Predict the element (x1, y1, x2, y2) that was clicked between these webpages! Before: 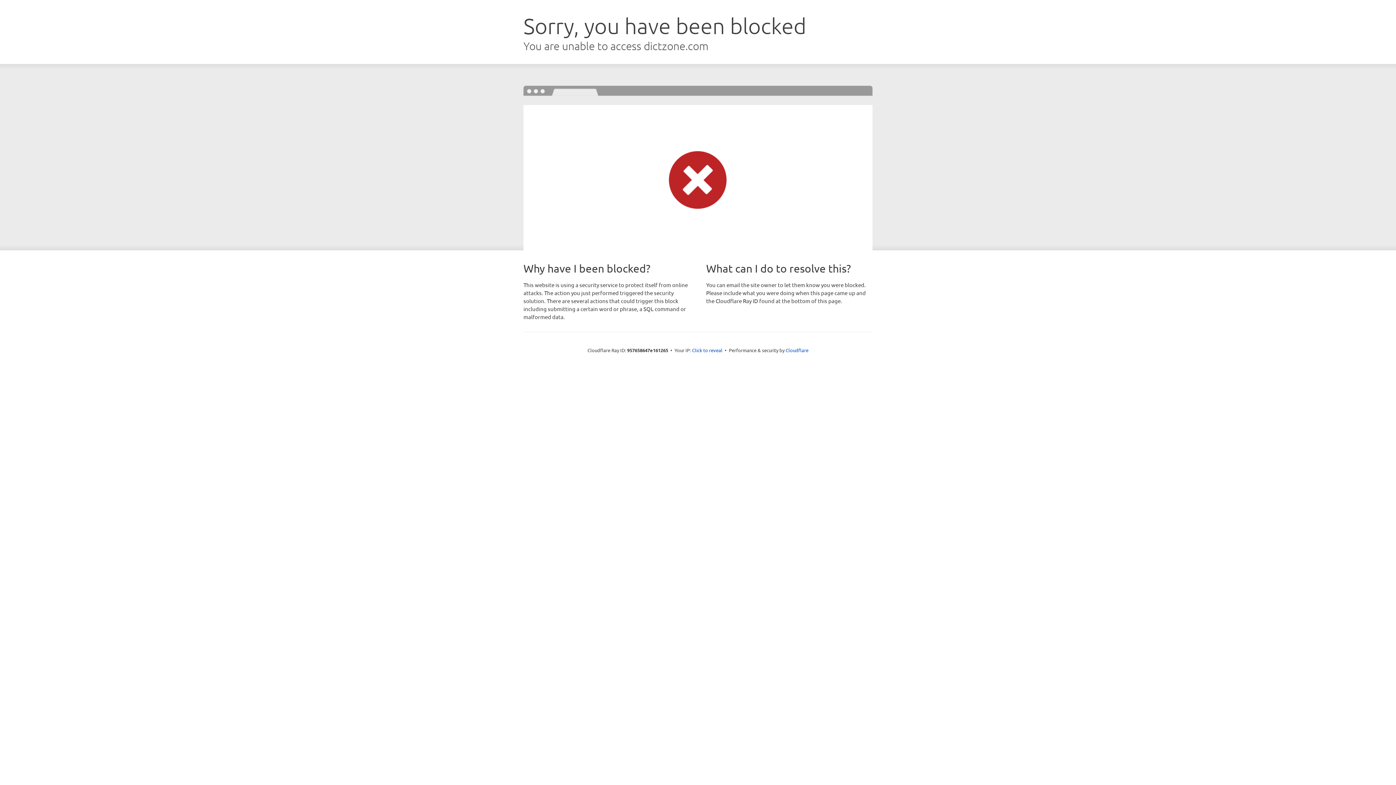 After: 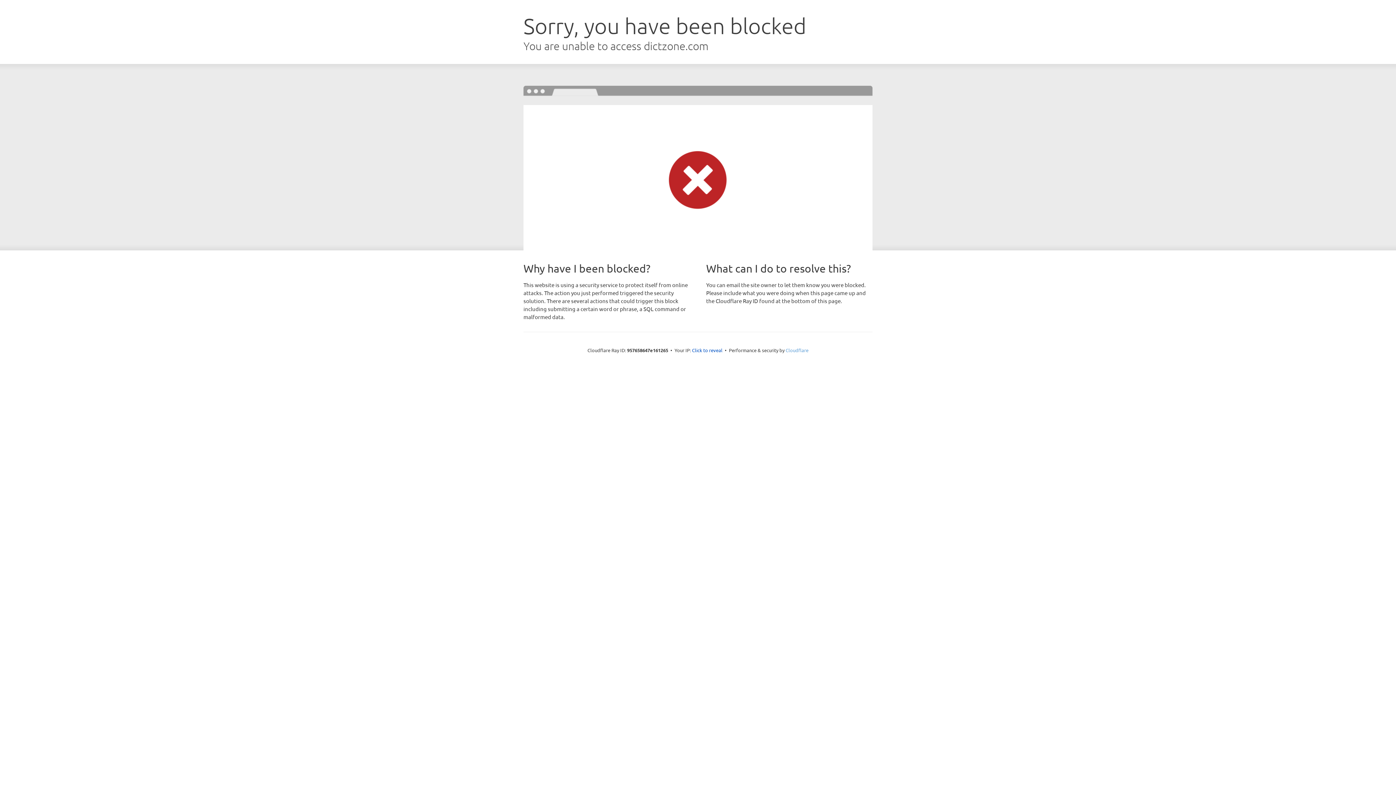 Action: bbox: (785, 347, 808, 353) label: Cloudflare